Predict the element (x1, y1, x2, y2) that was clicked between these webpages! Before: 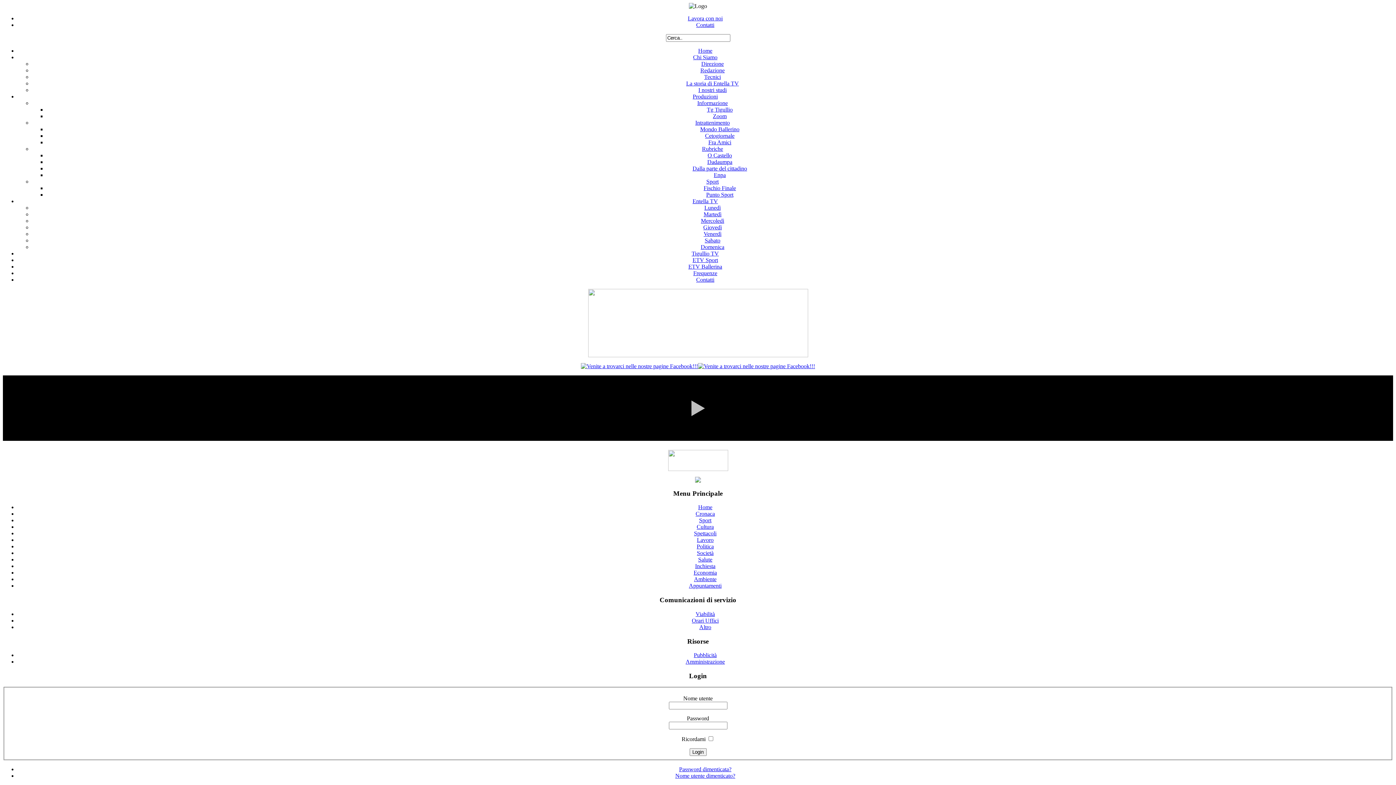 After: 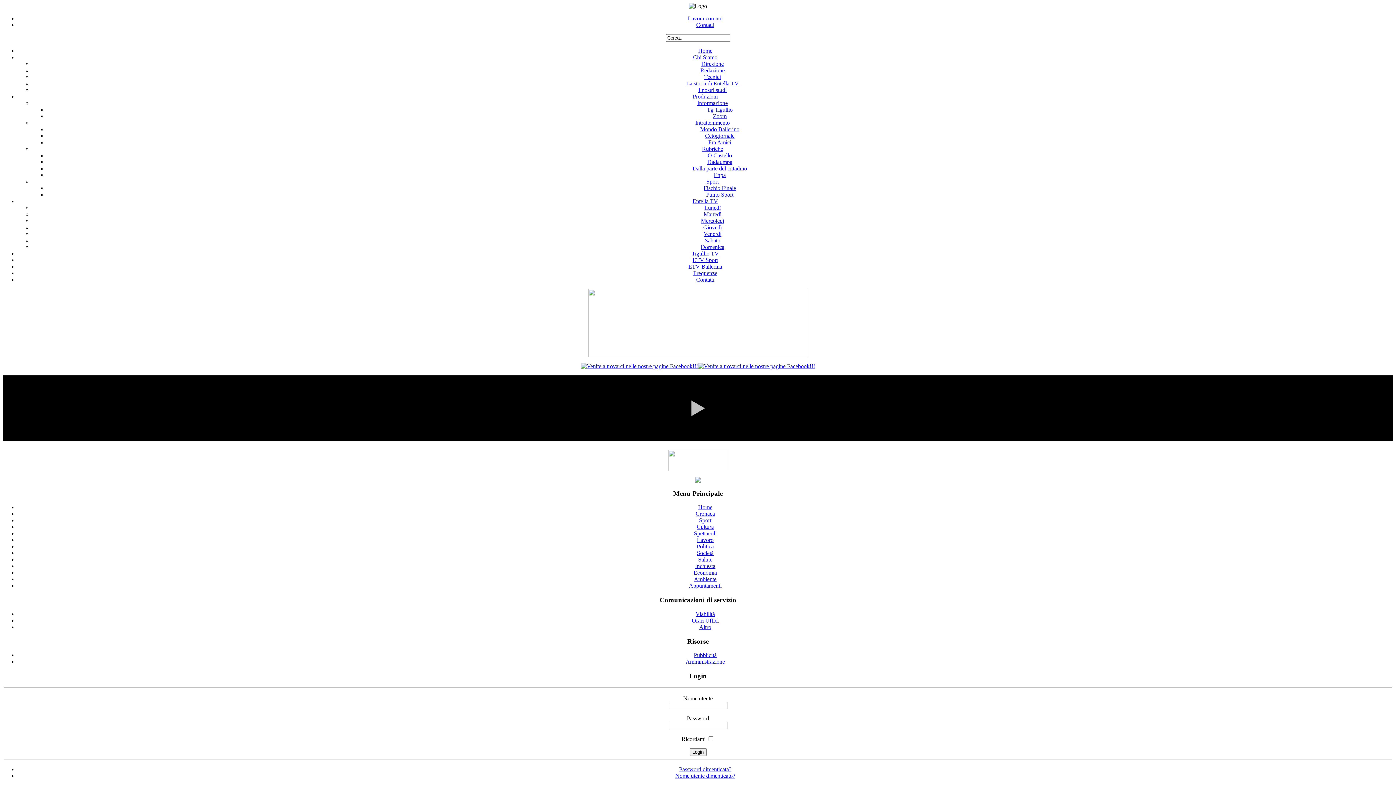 Action: bbox: (700, 67, 724, 73) label: Redazione